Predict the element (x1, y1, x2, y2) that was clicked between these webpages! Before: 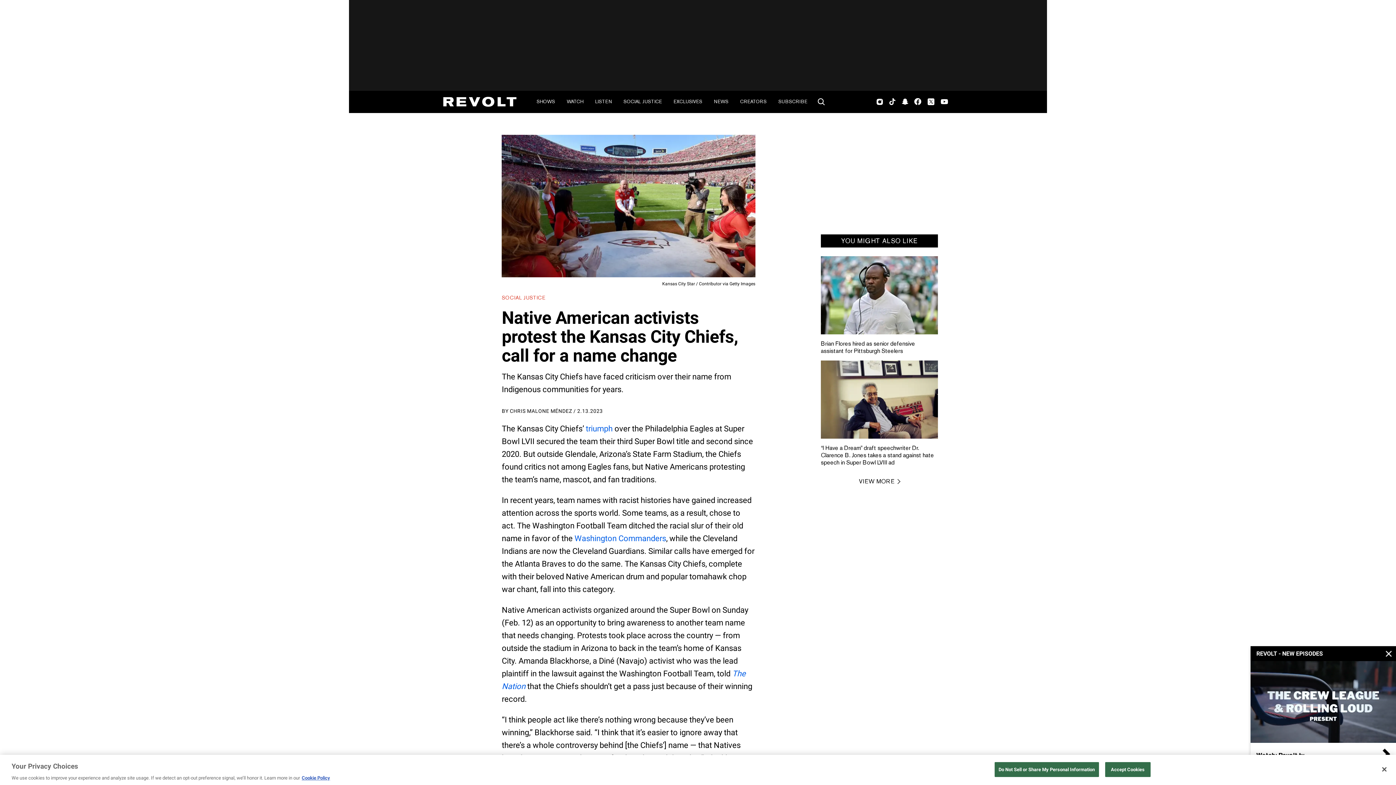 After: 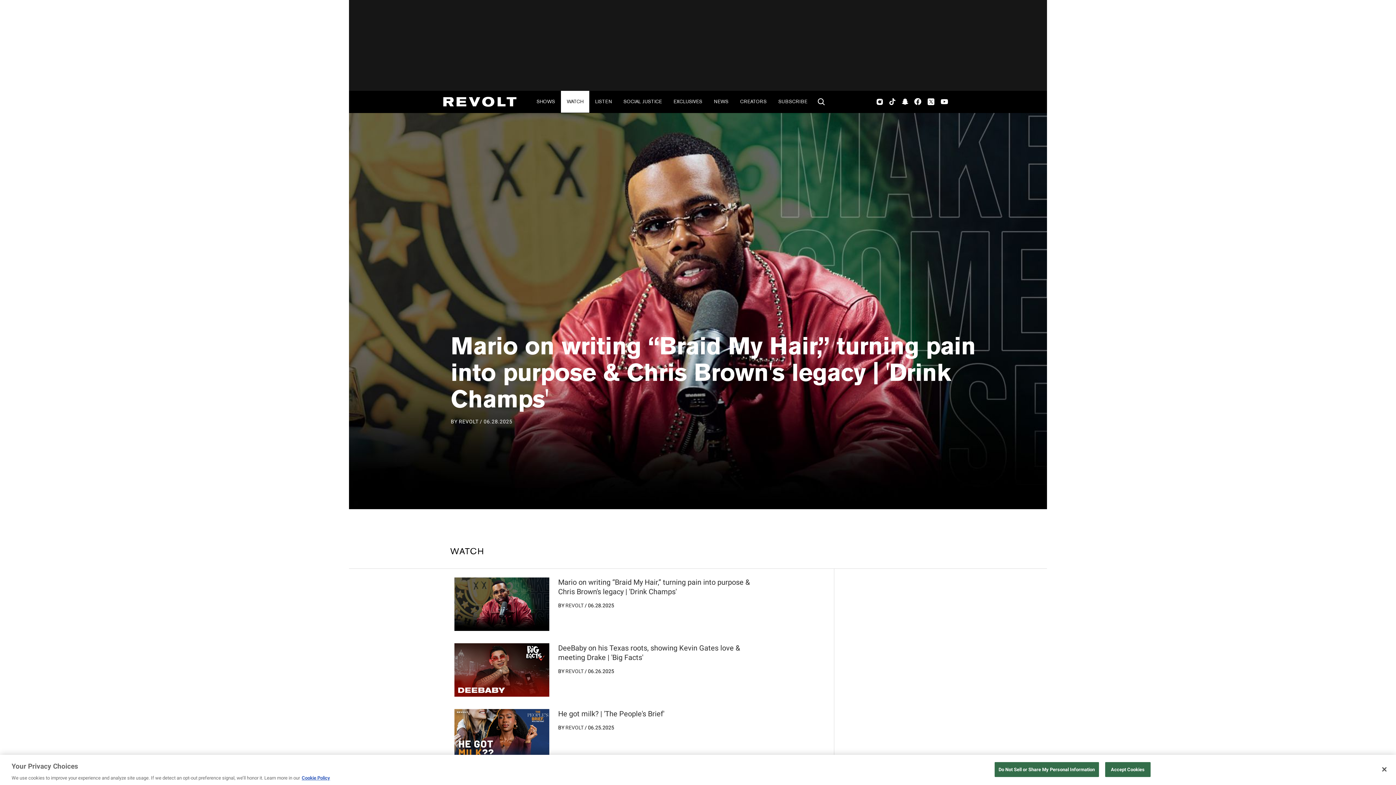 Action: bbox: (561, 90, 589, 112) label: WATCH